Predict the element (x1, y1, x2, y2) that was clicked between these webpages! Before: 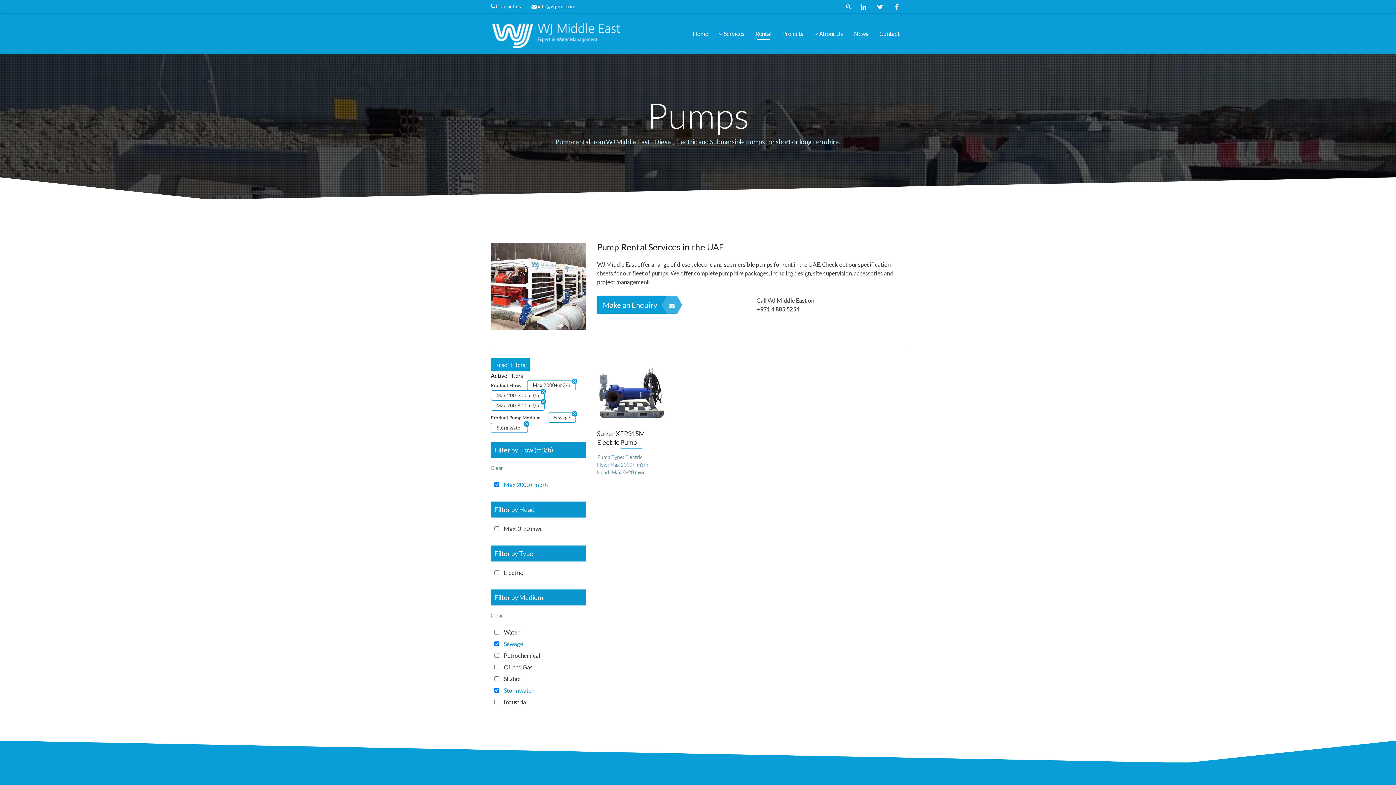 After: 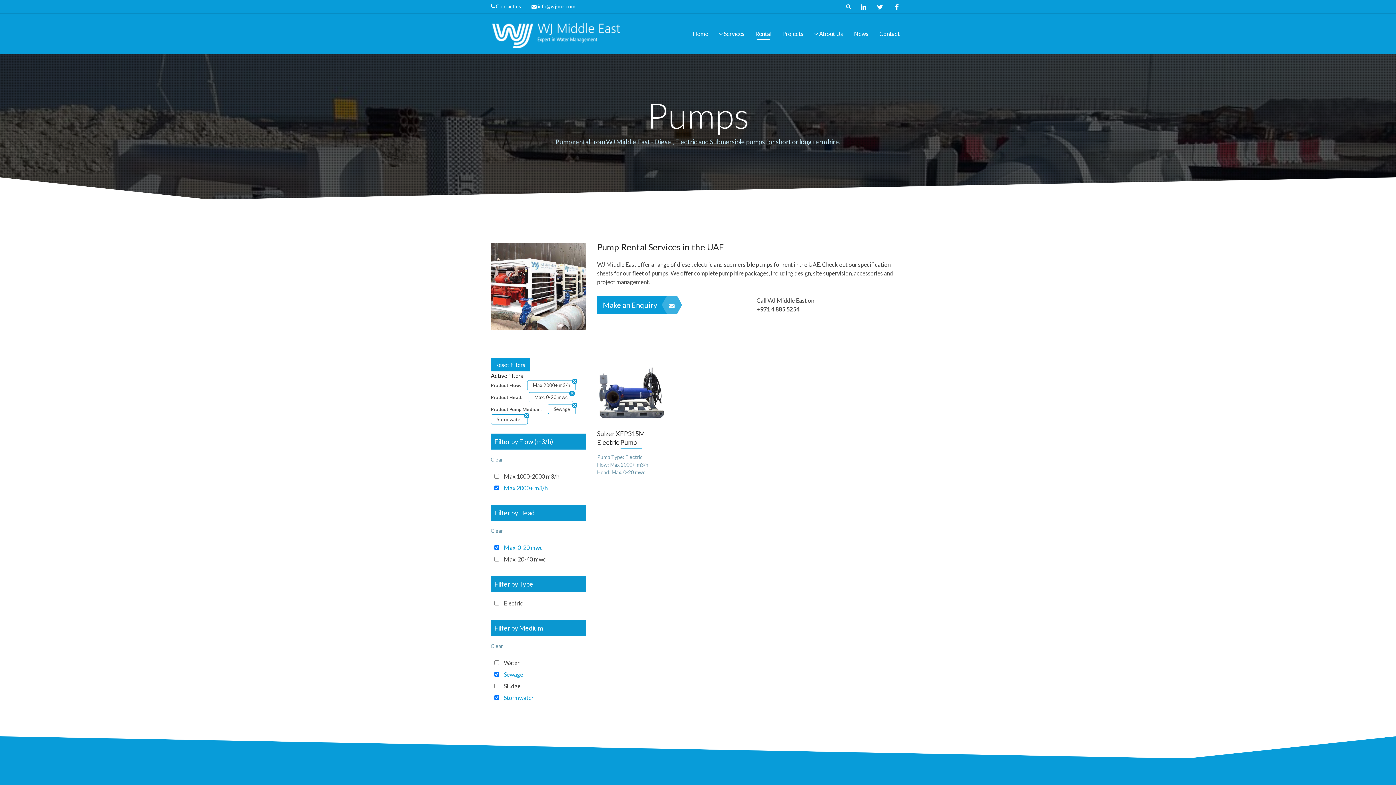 Action: bbox: (504, 525, 542, 532) label: Max. 0-20 mwc